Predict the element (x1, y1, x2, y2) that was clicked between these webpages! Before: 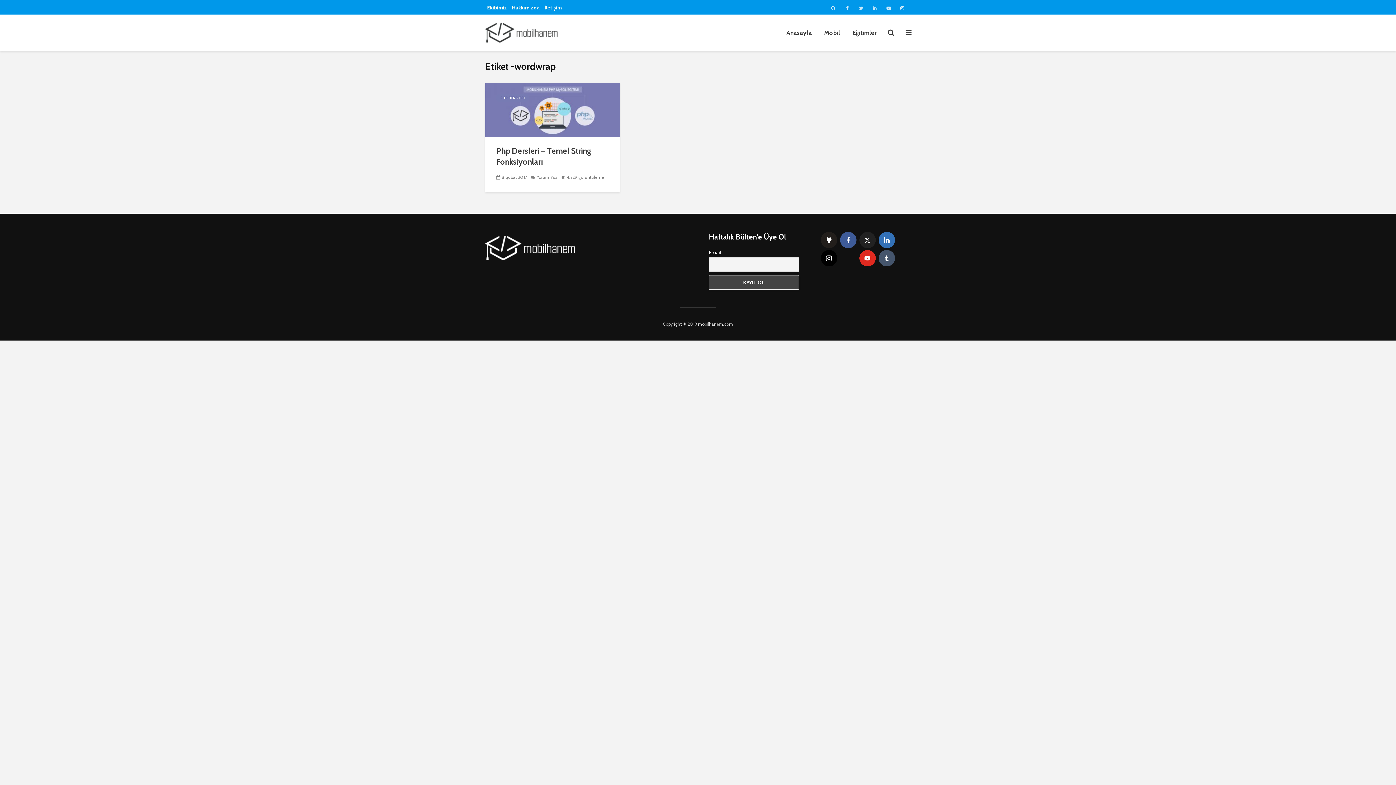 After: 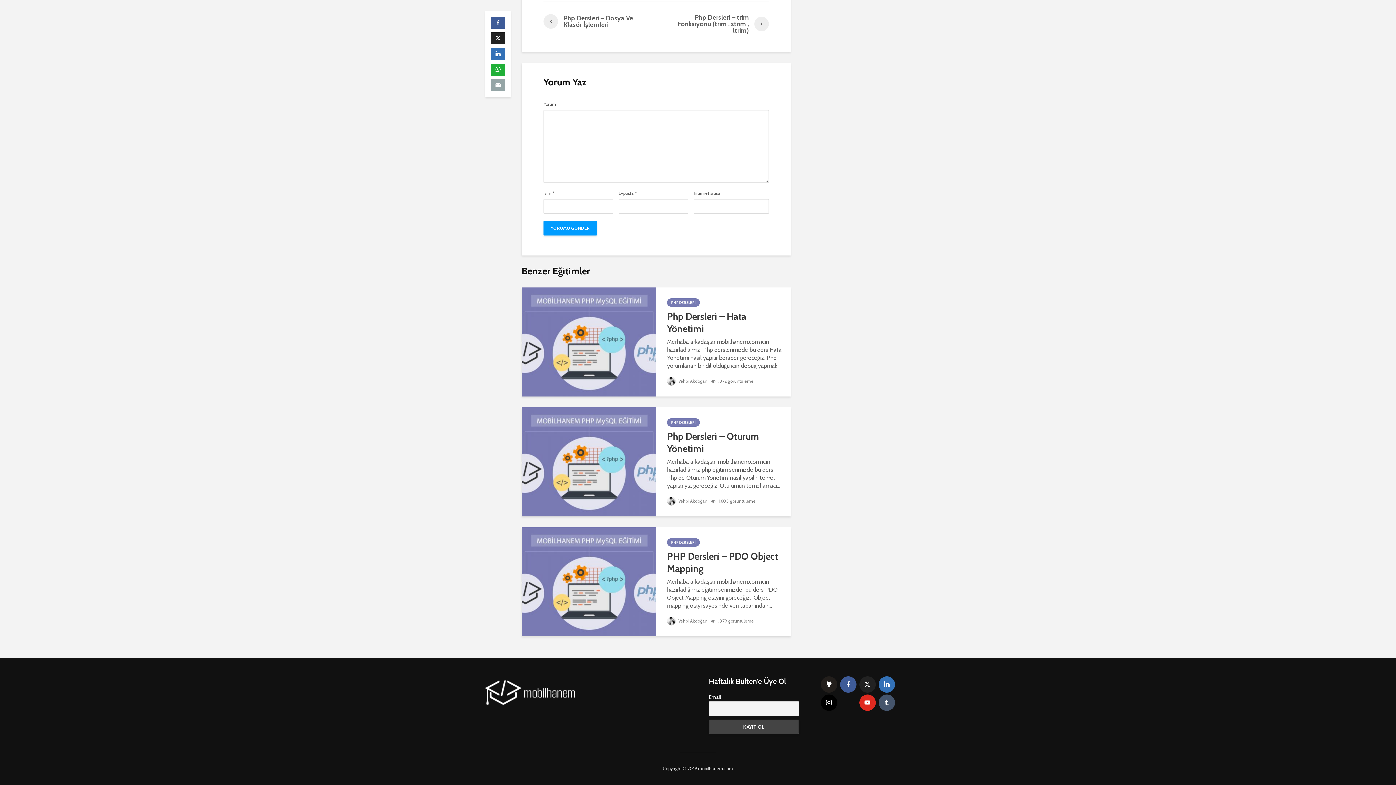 Action: bbox: (530, 174, 557, 180) label: Yorum Yaz